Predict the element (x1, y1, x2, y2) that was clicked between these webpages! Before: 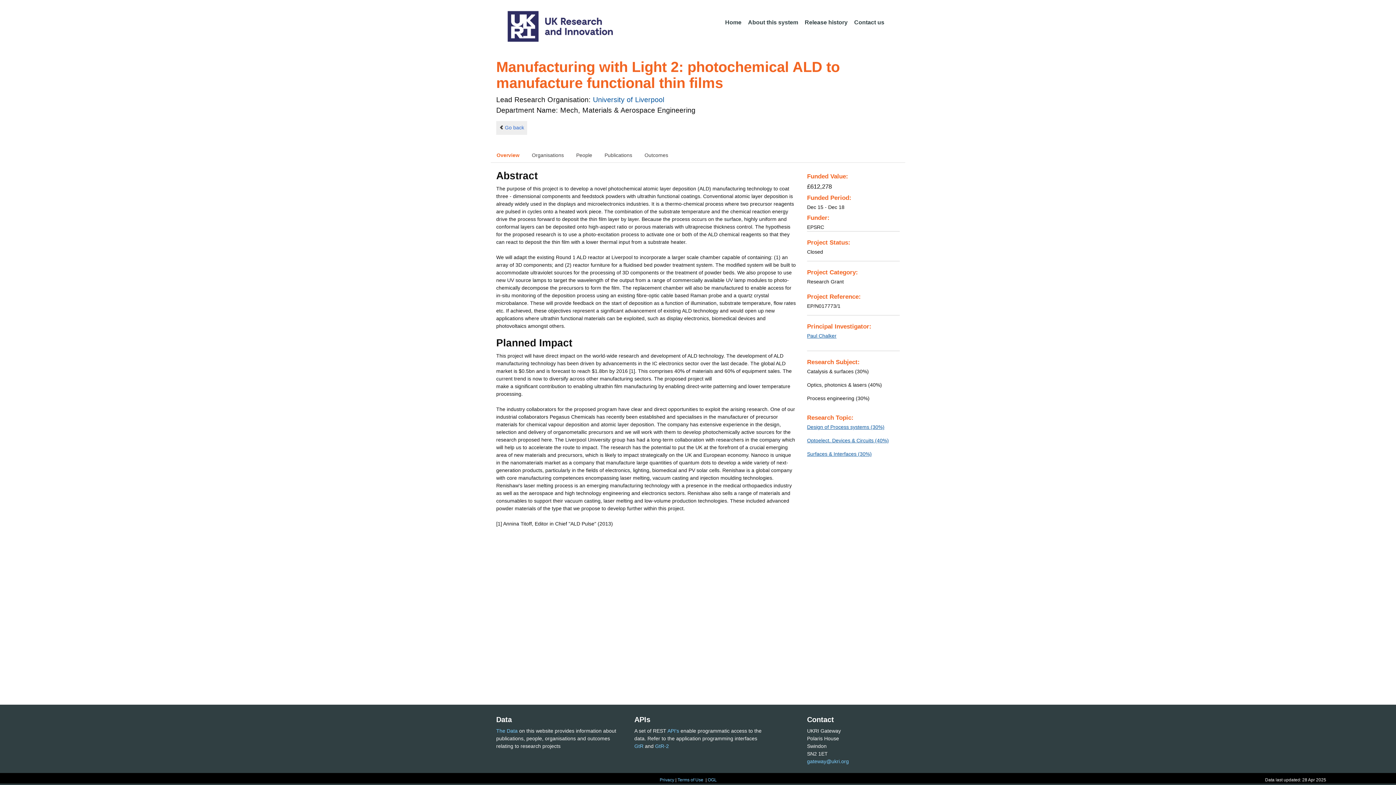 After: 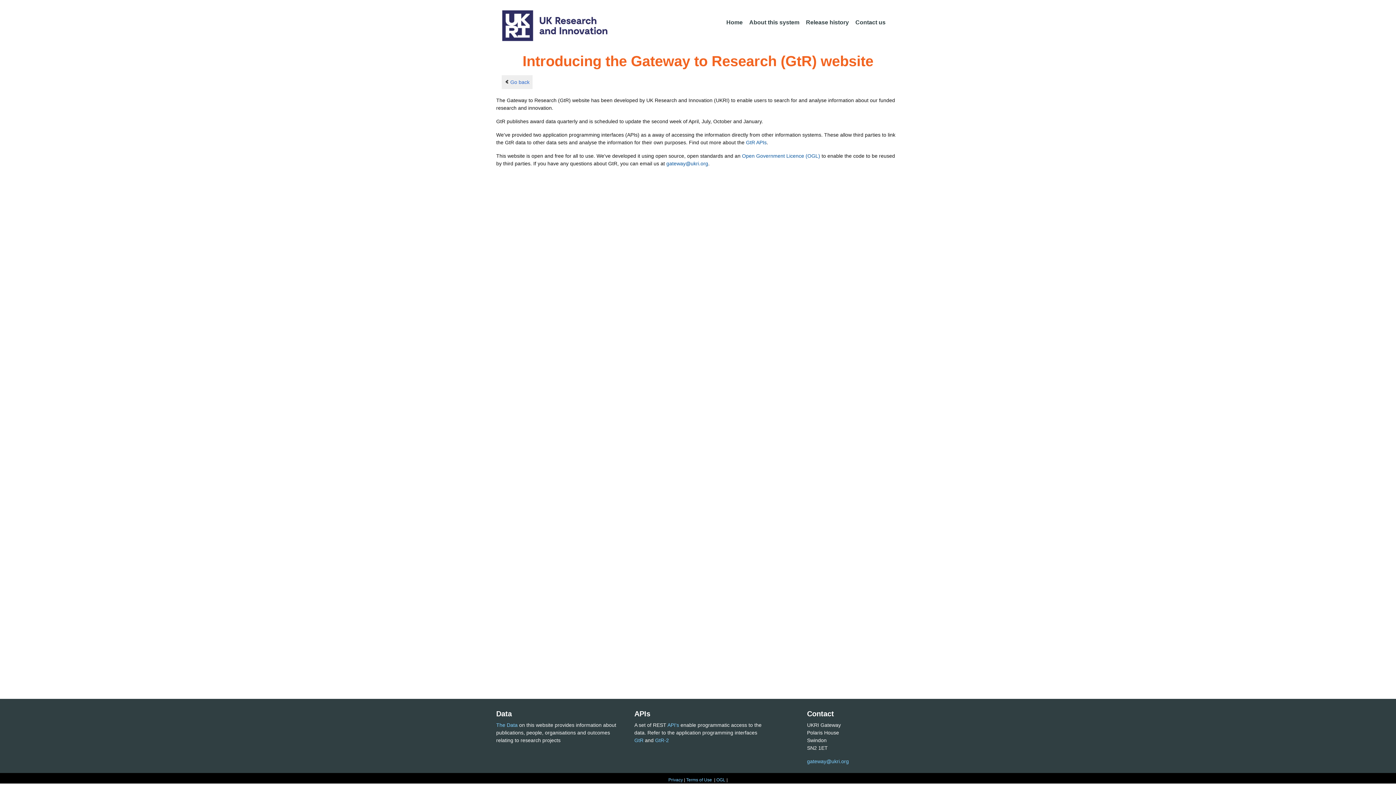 Action: bbox: (745, 15, 801, 30) label: About this system